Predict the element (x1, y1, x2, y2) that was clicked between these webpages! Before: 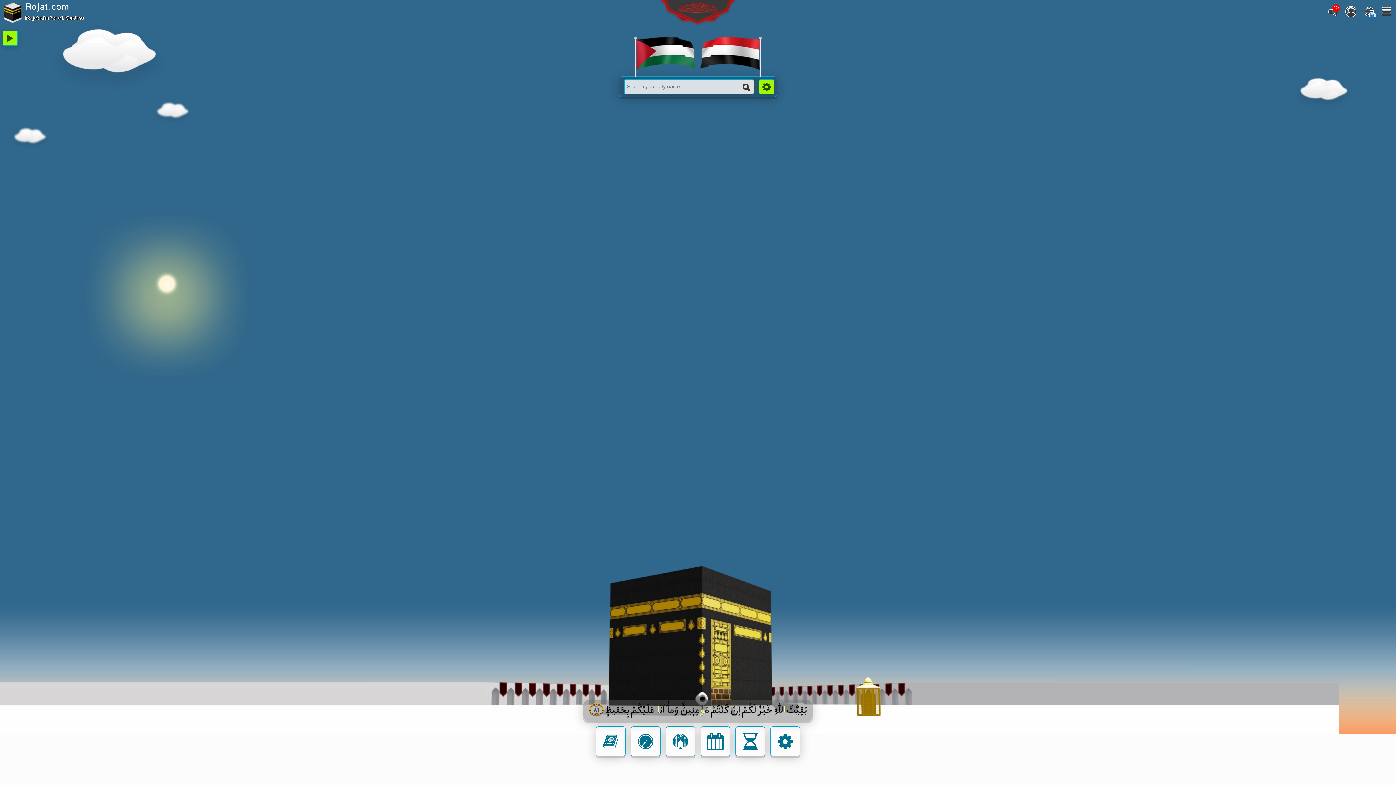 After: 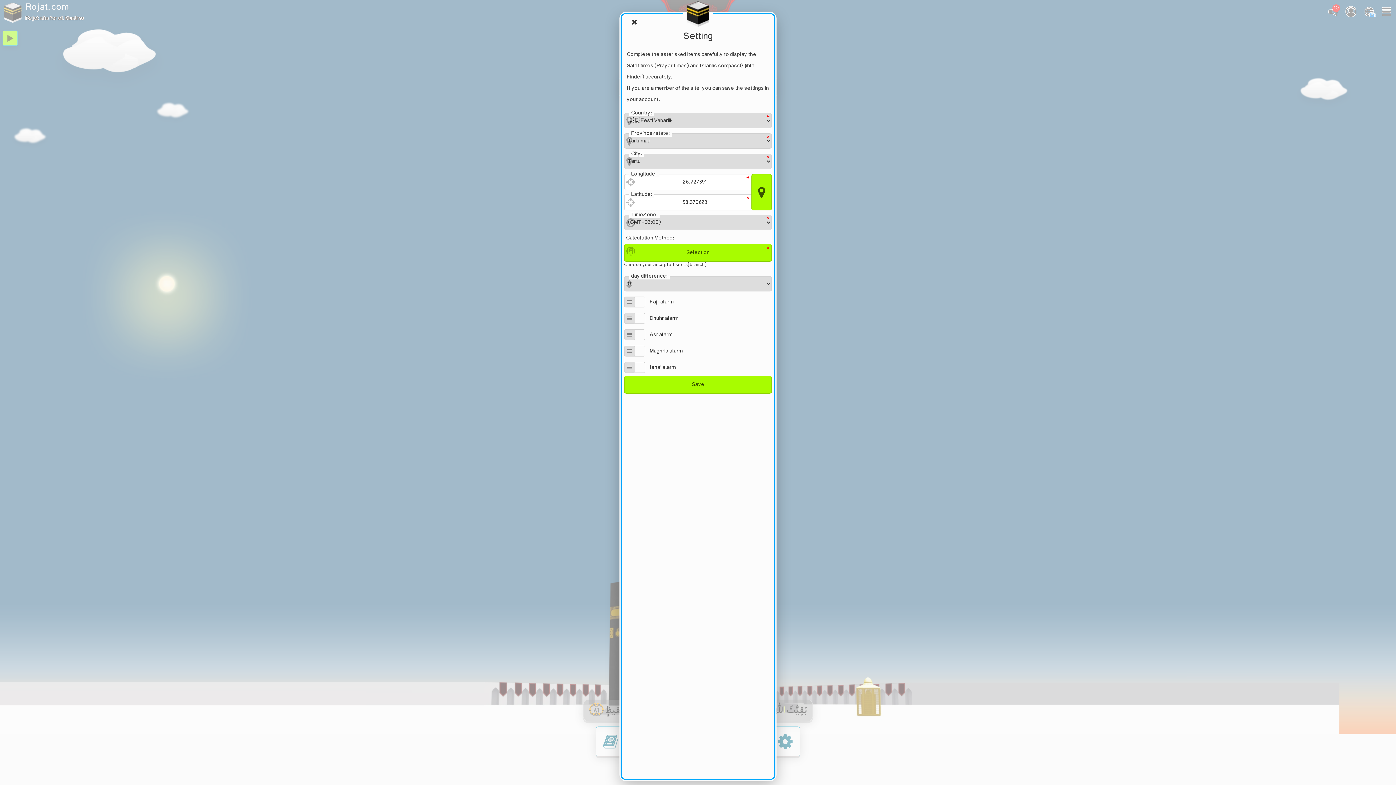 Action: label:  bbox: (759, 79, 774, 94)